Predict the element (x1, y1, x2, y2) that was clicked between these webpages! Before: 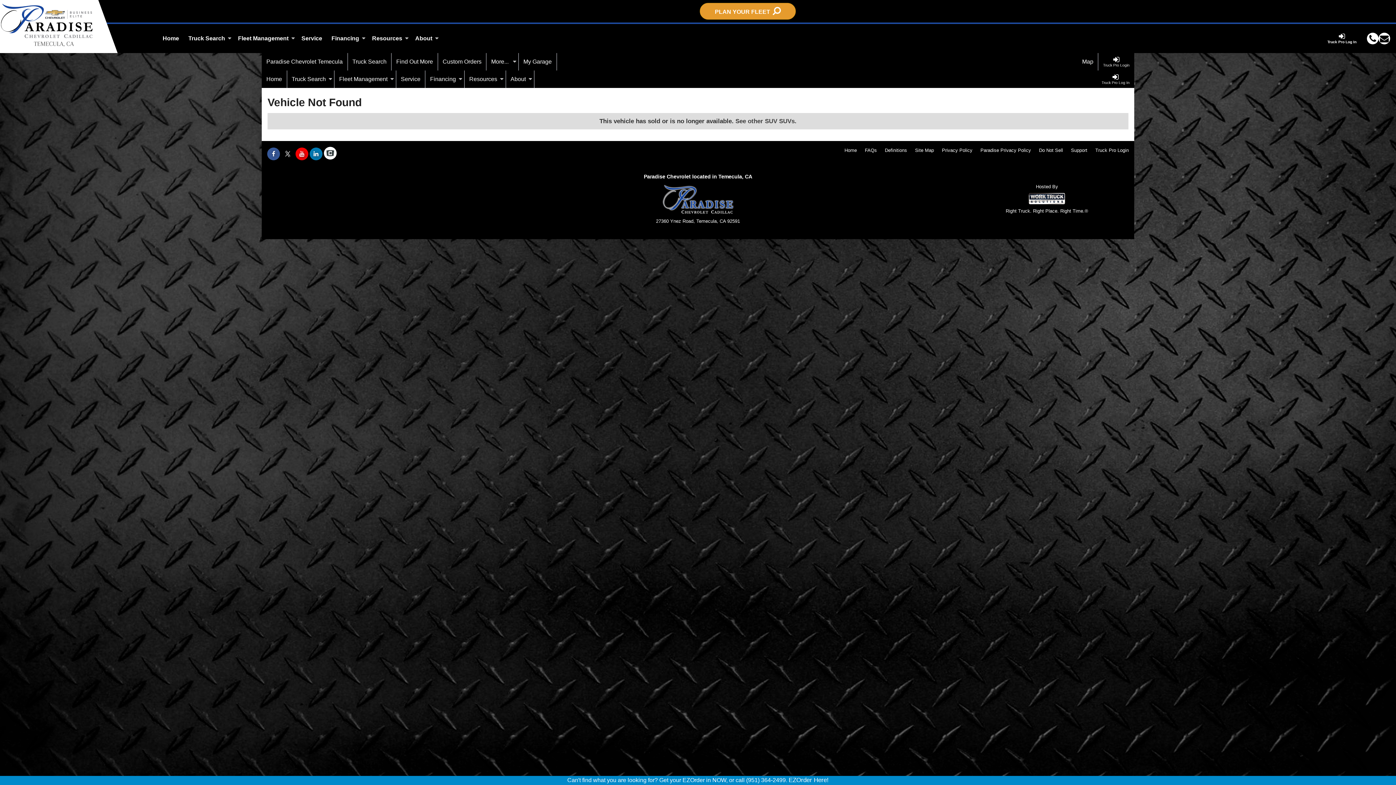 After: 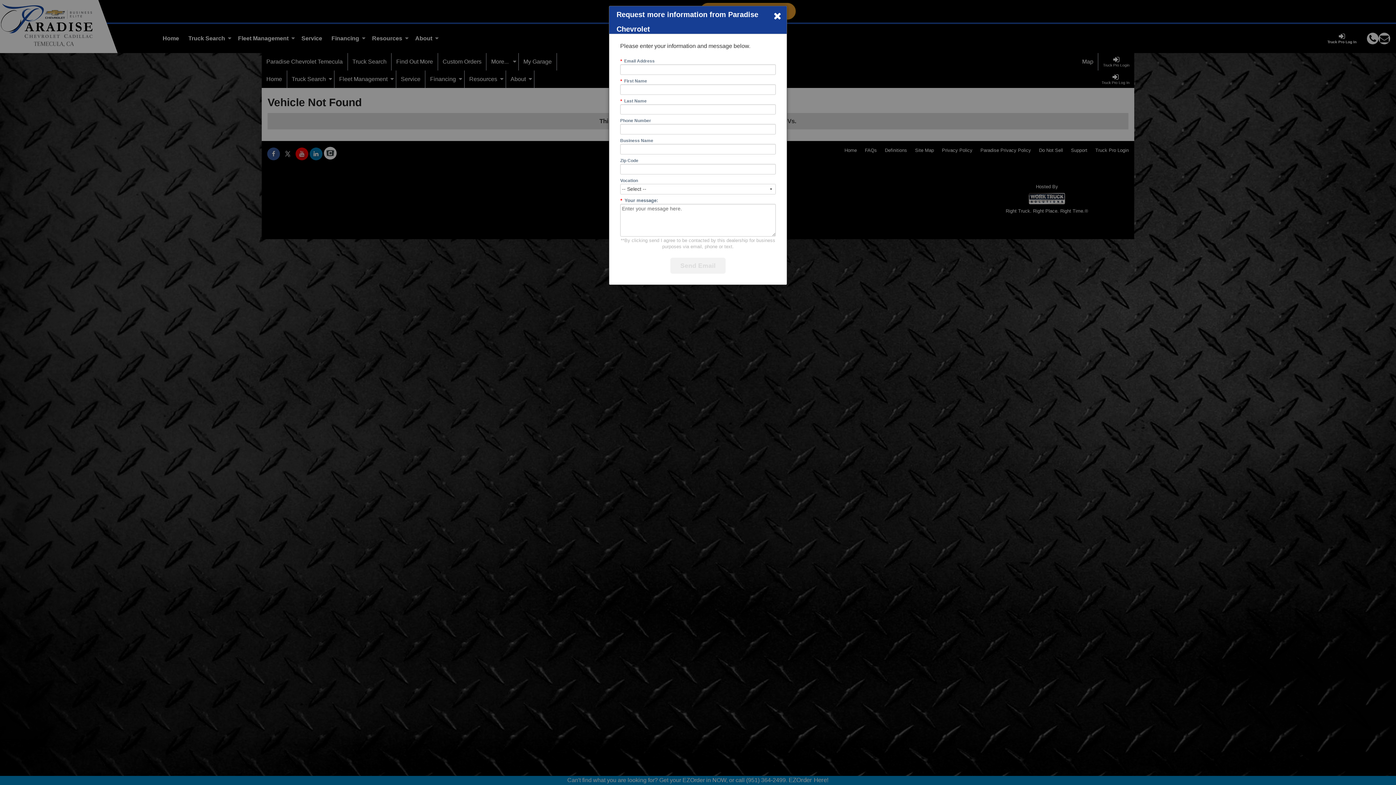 Action: bbox: (1378, 32, 1390, 44)